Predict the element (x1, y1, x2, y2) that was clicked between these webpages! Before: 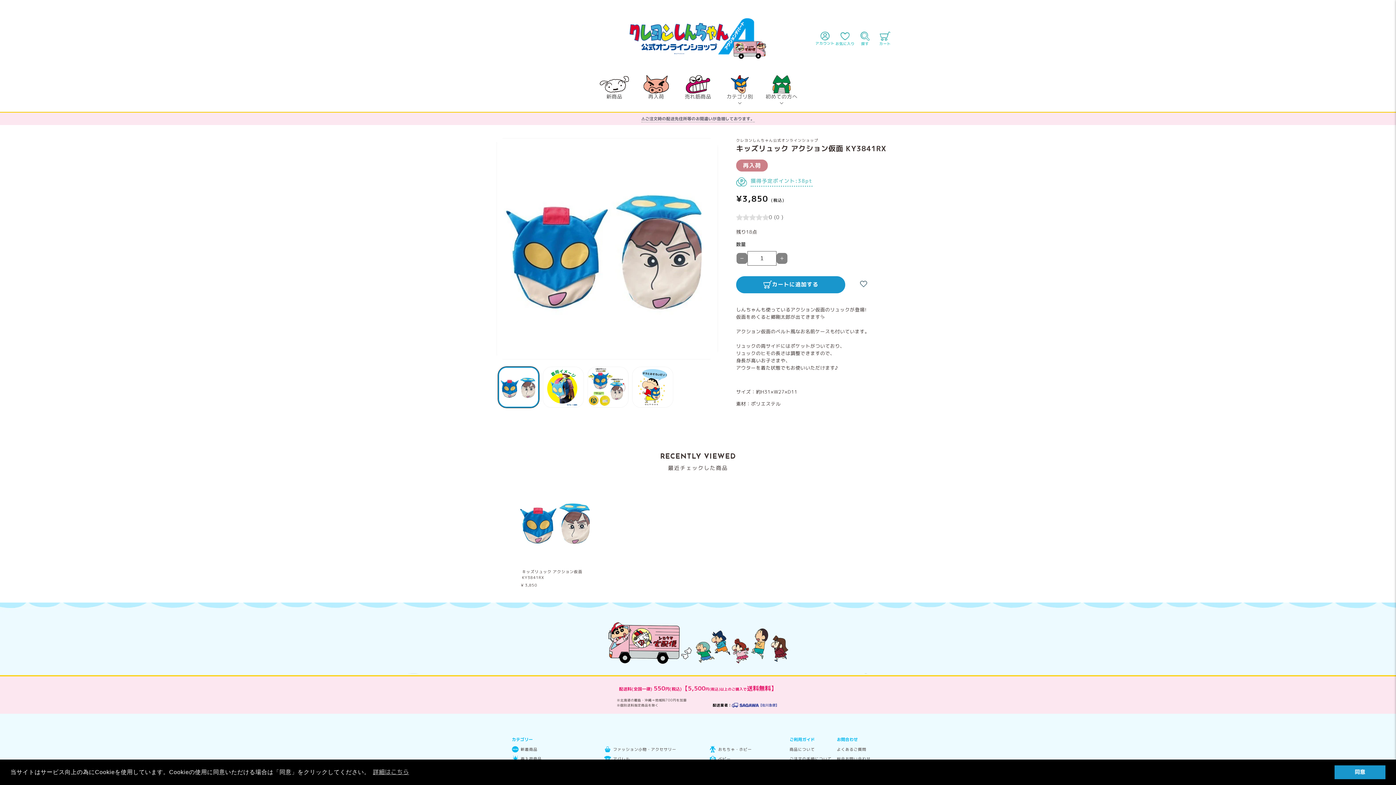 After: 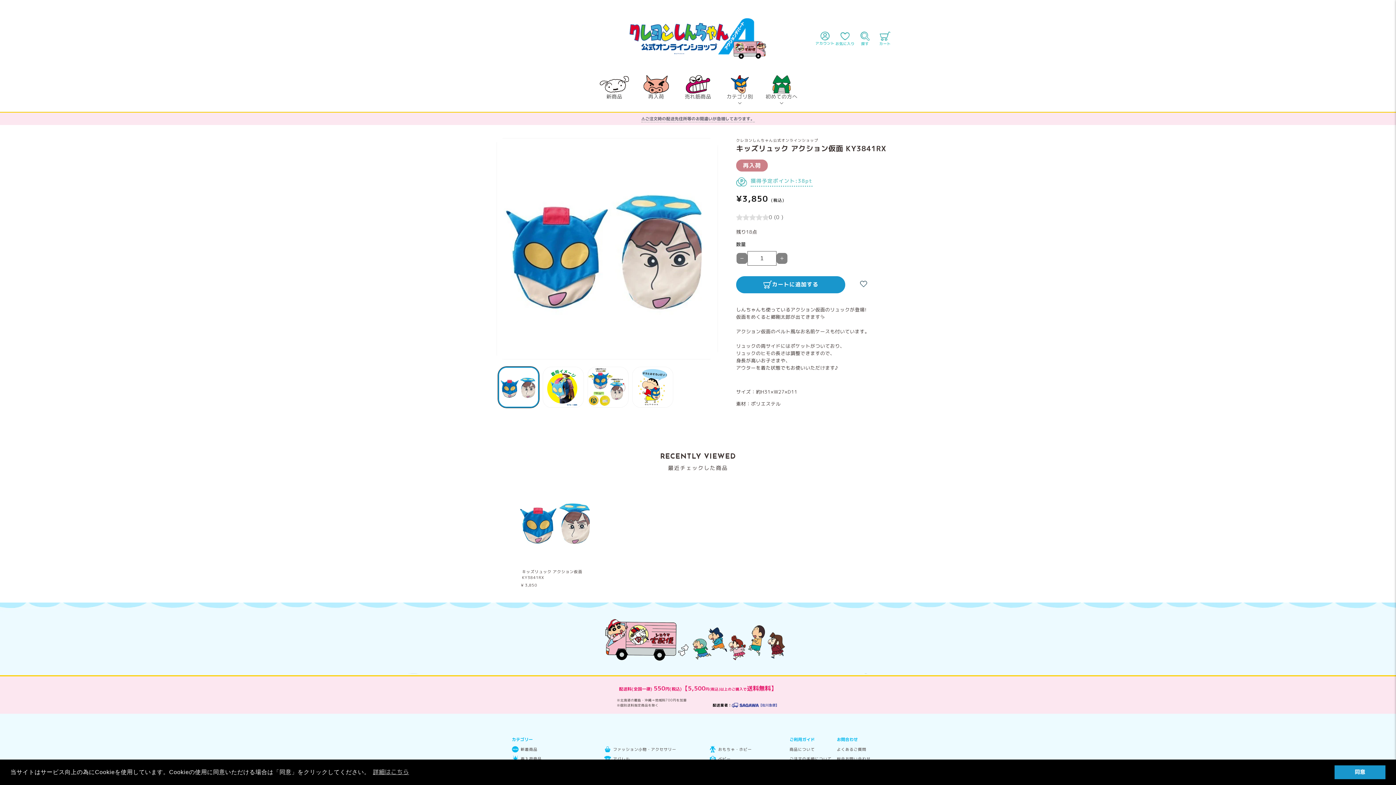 Action: label: キッズリュック アクション仮面 KY3841RX

¥ 3,850 bbox: (517, 483, 595, 588)